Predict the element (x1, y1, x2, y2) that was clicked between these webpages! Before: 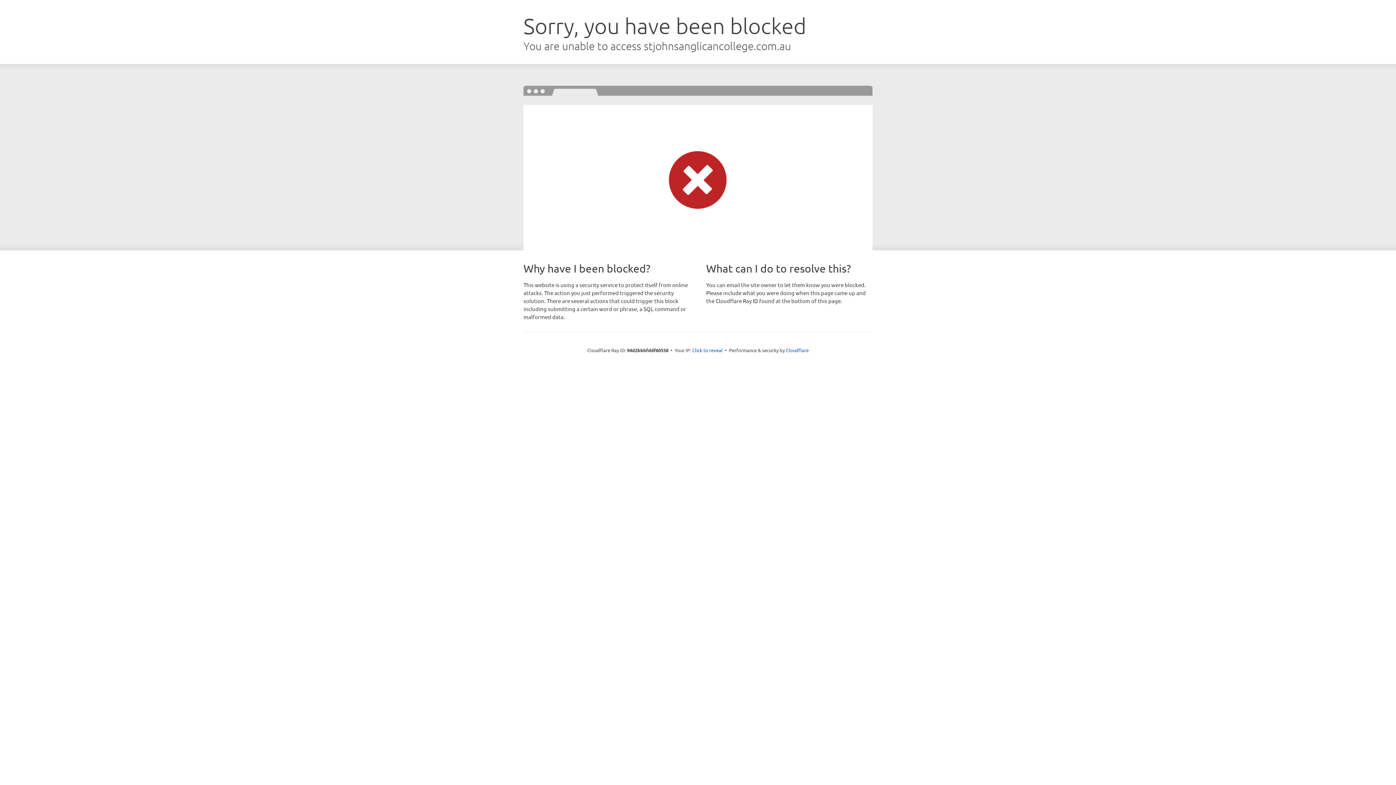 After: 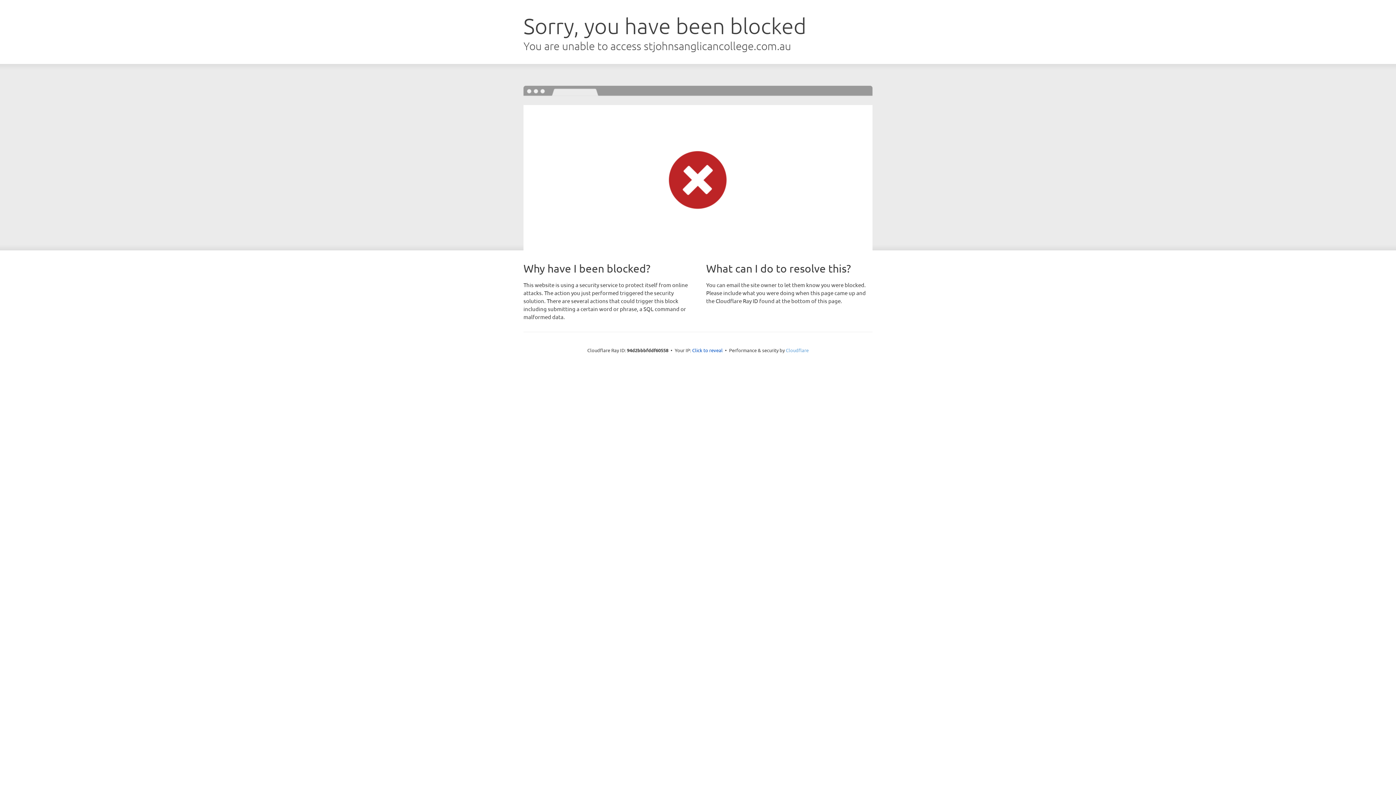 Action: bbox: (786, 347, 808, 353) label: Cloudflare